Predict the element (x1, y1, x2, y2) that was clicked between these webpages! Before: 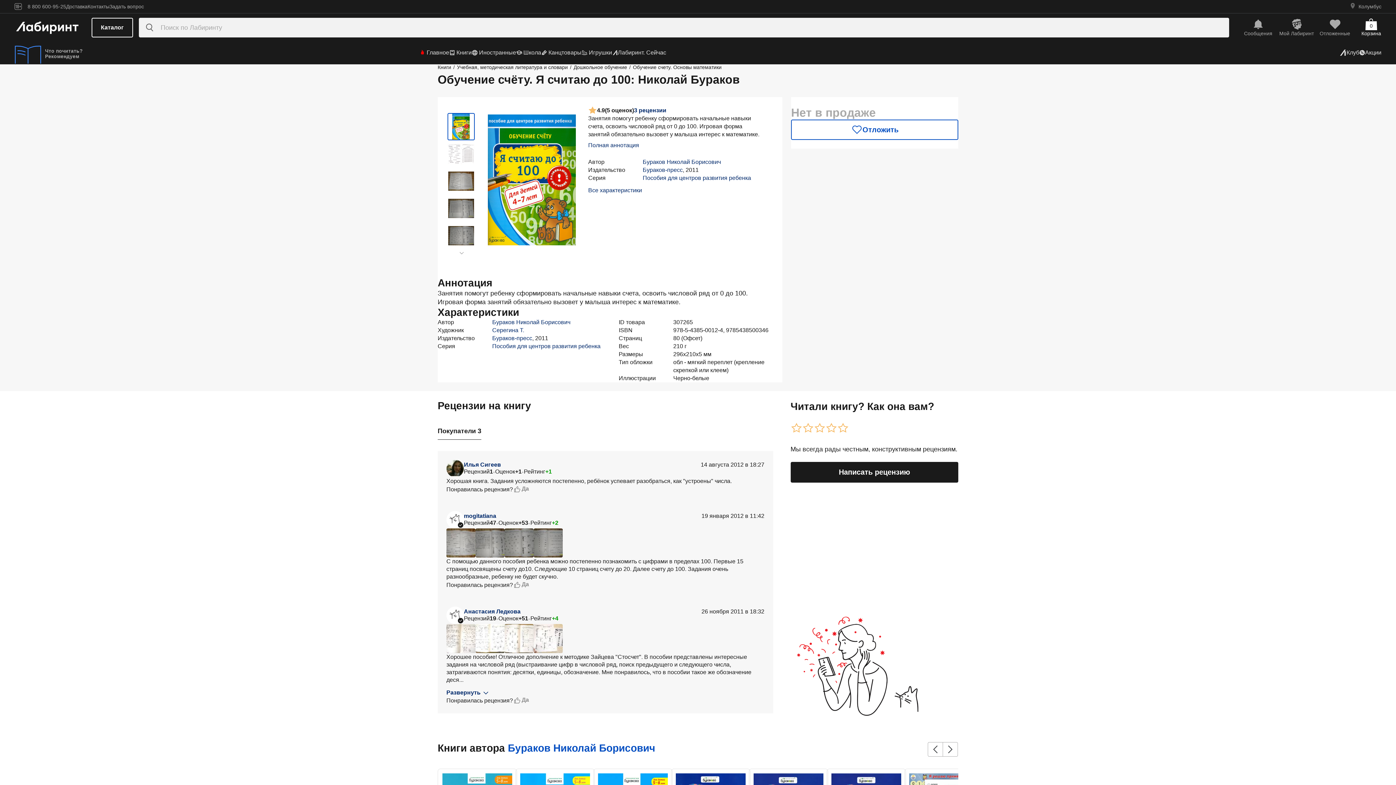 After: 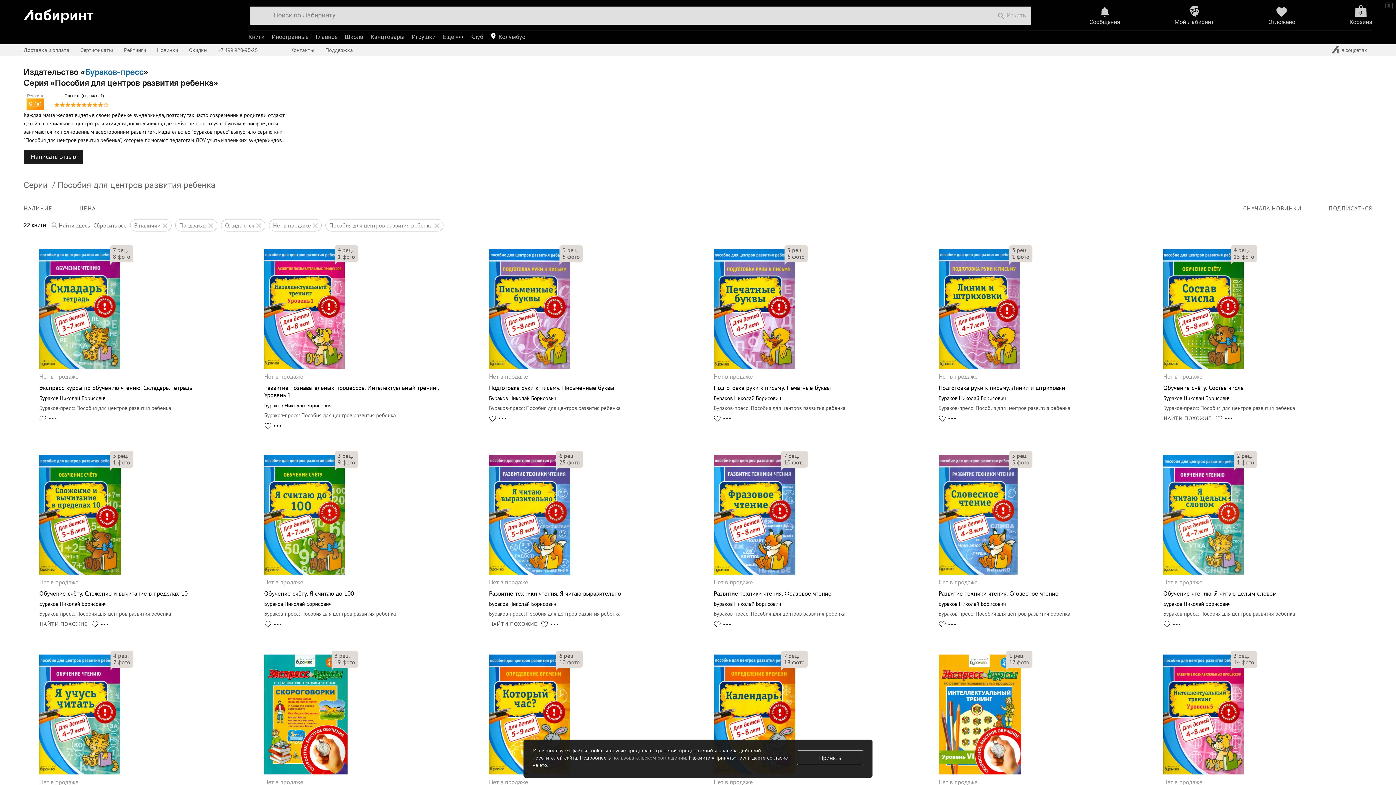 Action: bbox: (492, 343, 600, 349) label: Пособия для центров развития ребенка